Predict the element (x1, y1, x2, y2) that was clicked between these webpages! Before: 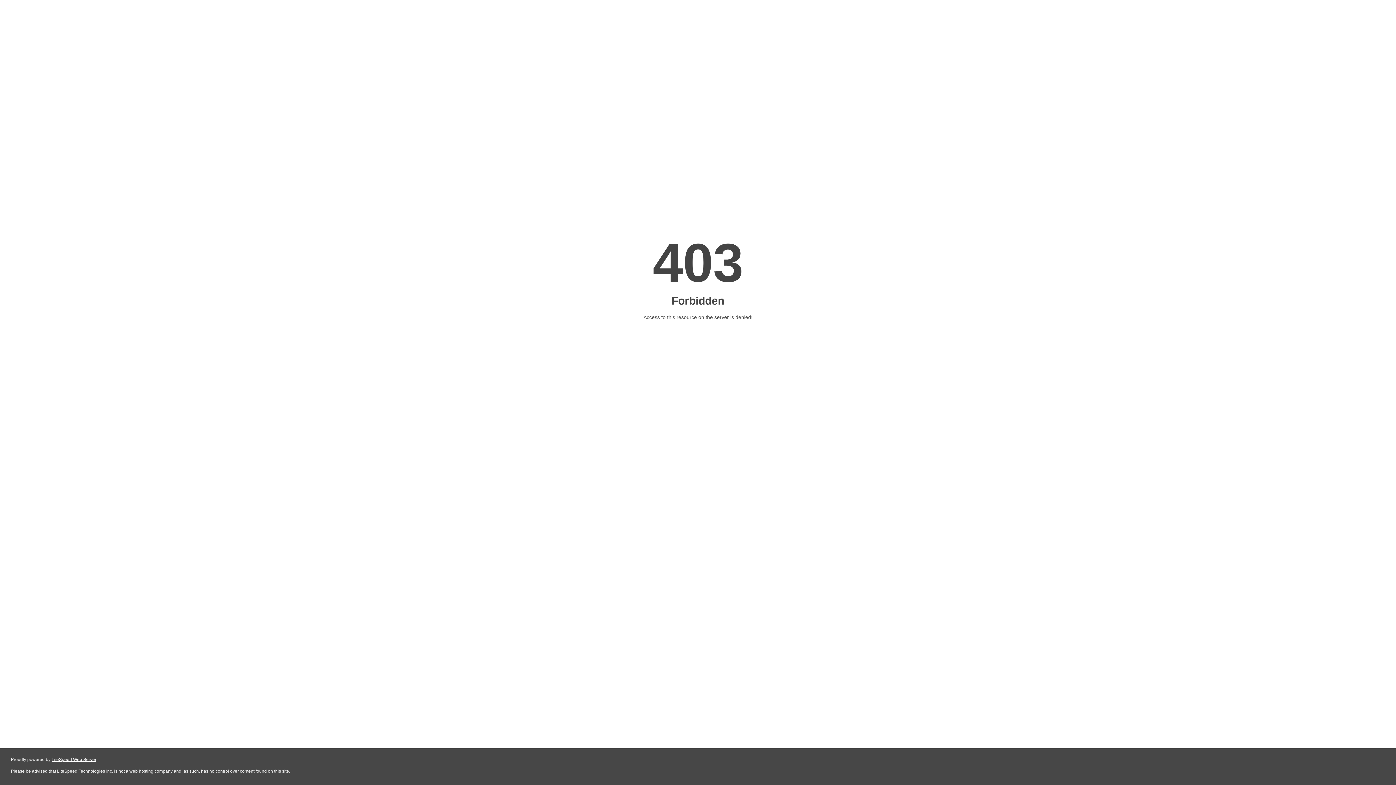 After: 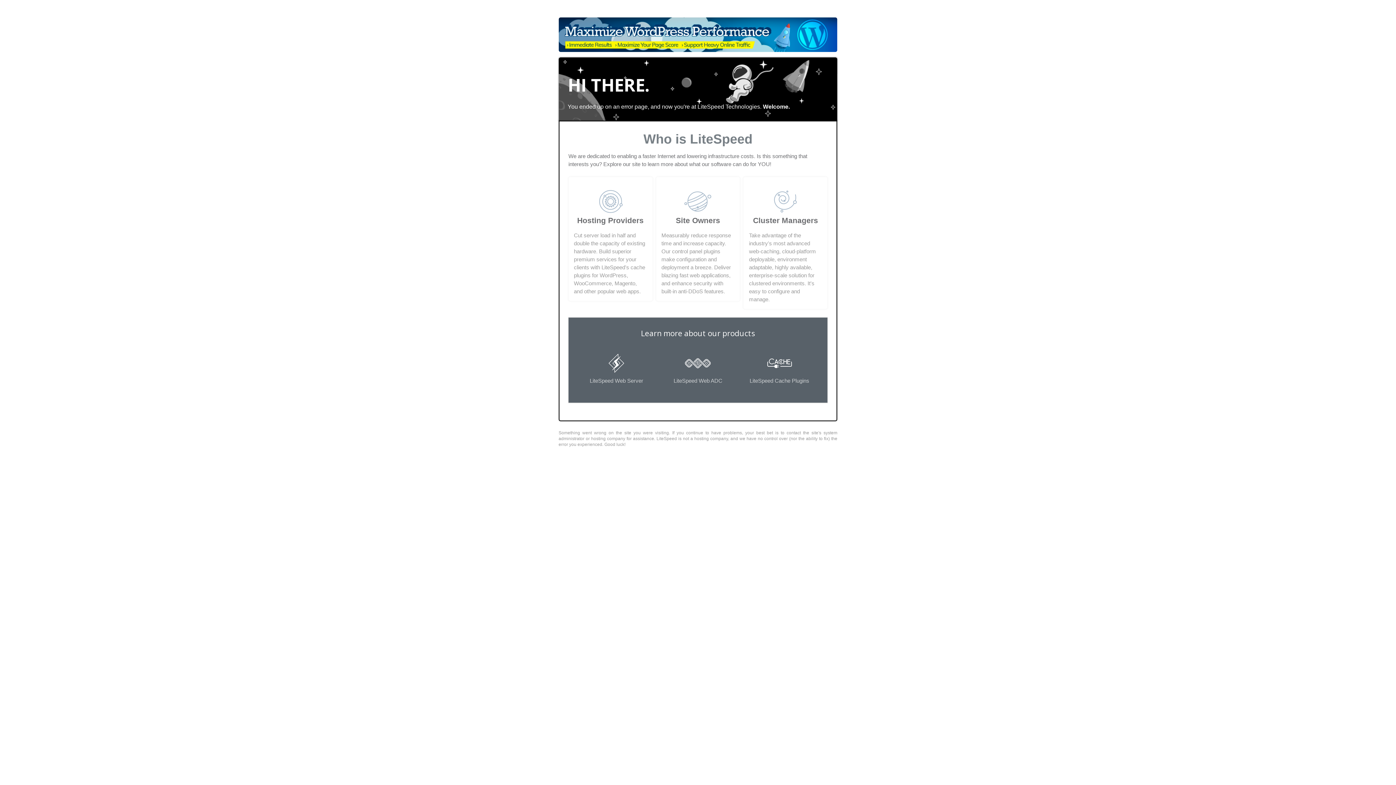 Action: bbox: (51, 757, 96, 762) label: LiteSpeed Web Server